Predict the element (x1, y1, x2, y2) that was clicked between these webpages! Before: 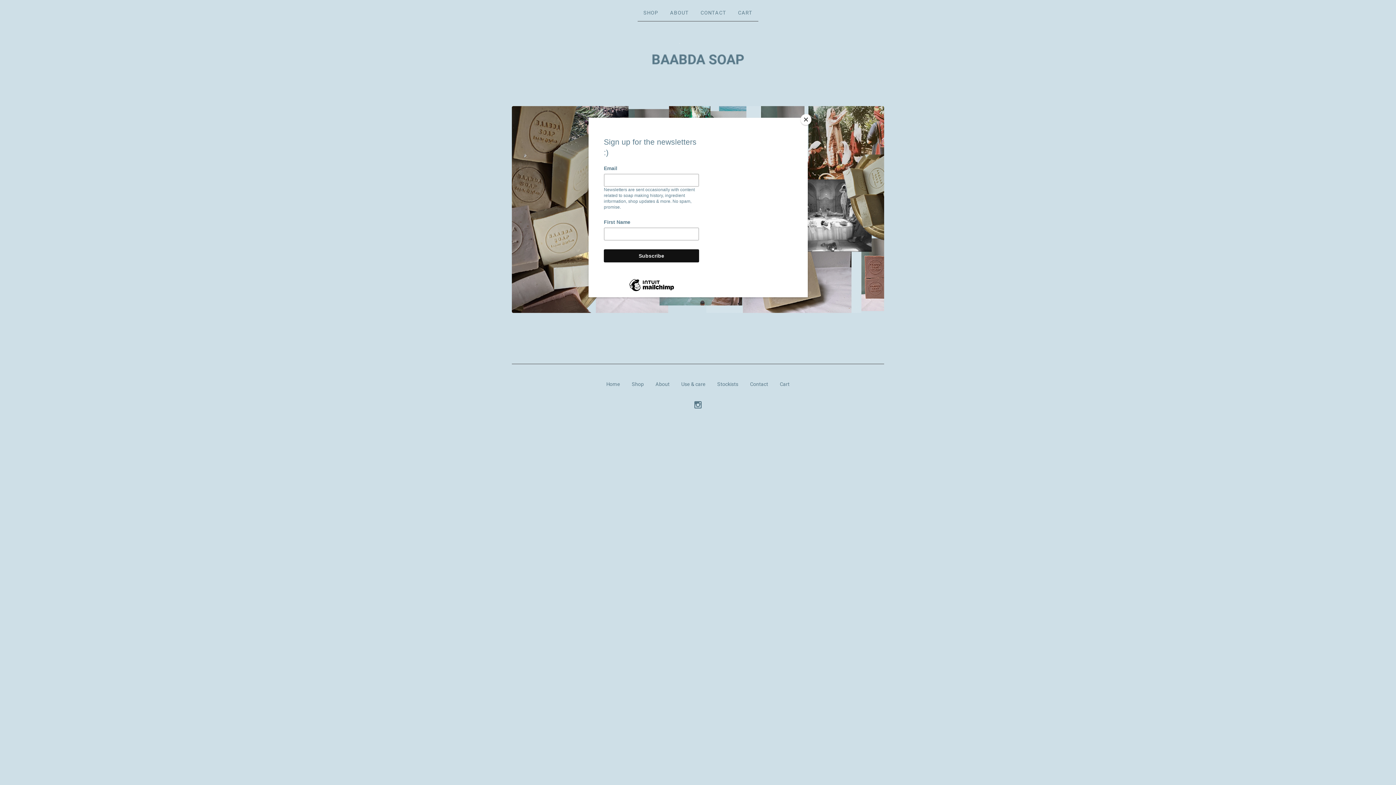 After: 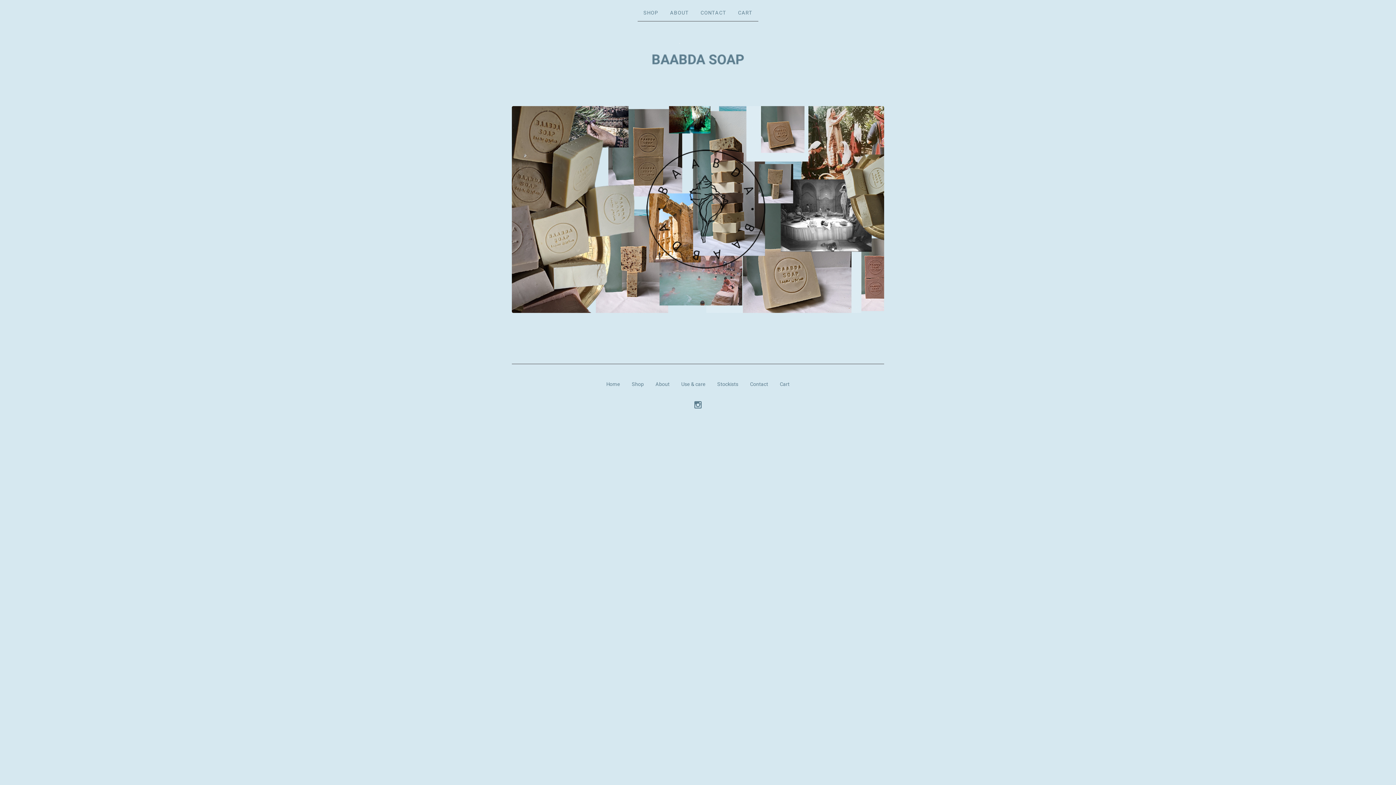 Action: label: Close bbox: (800, 114, 811, 125)